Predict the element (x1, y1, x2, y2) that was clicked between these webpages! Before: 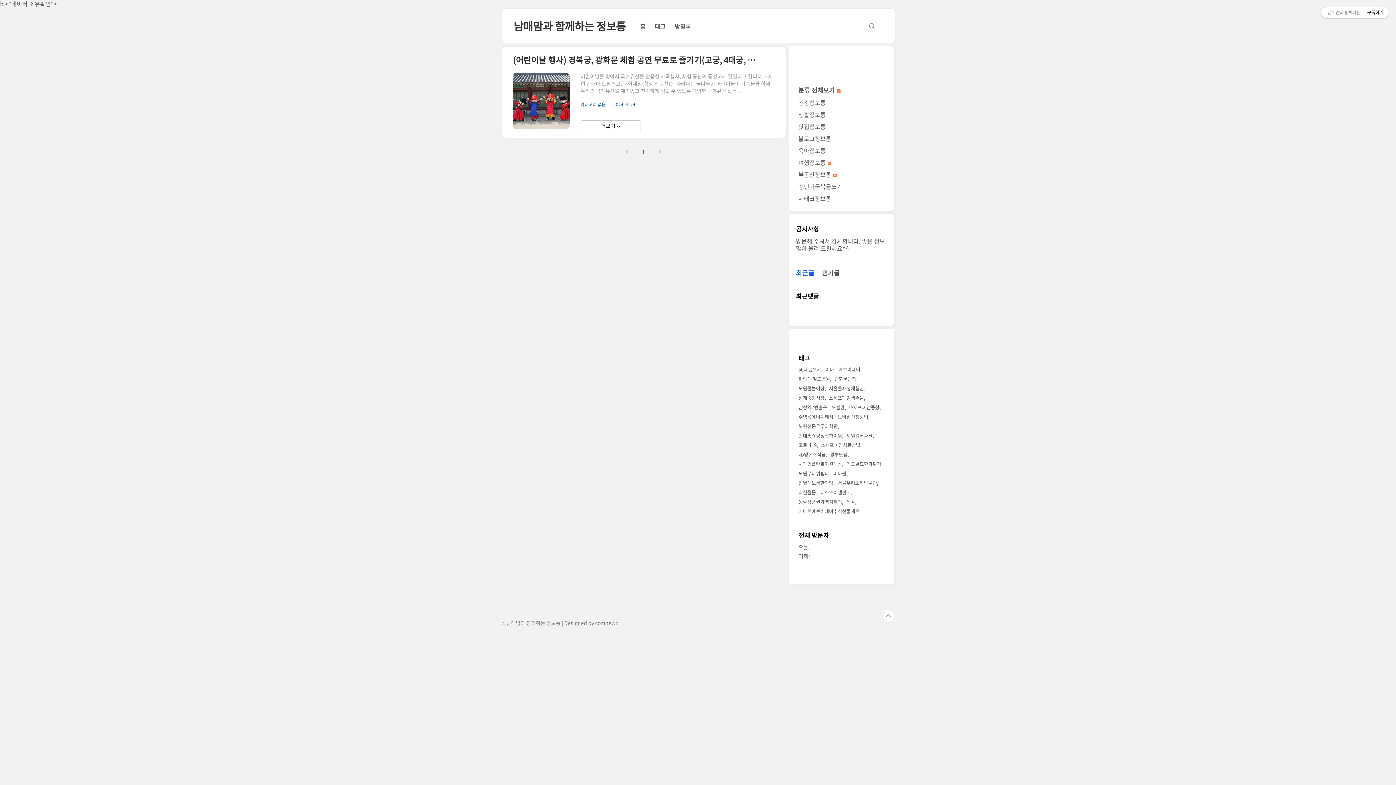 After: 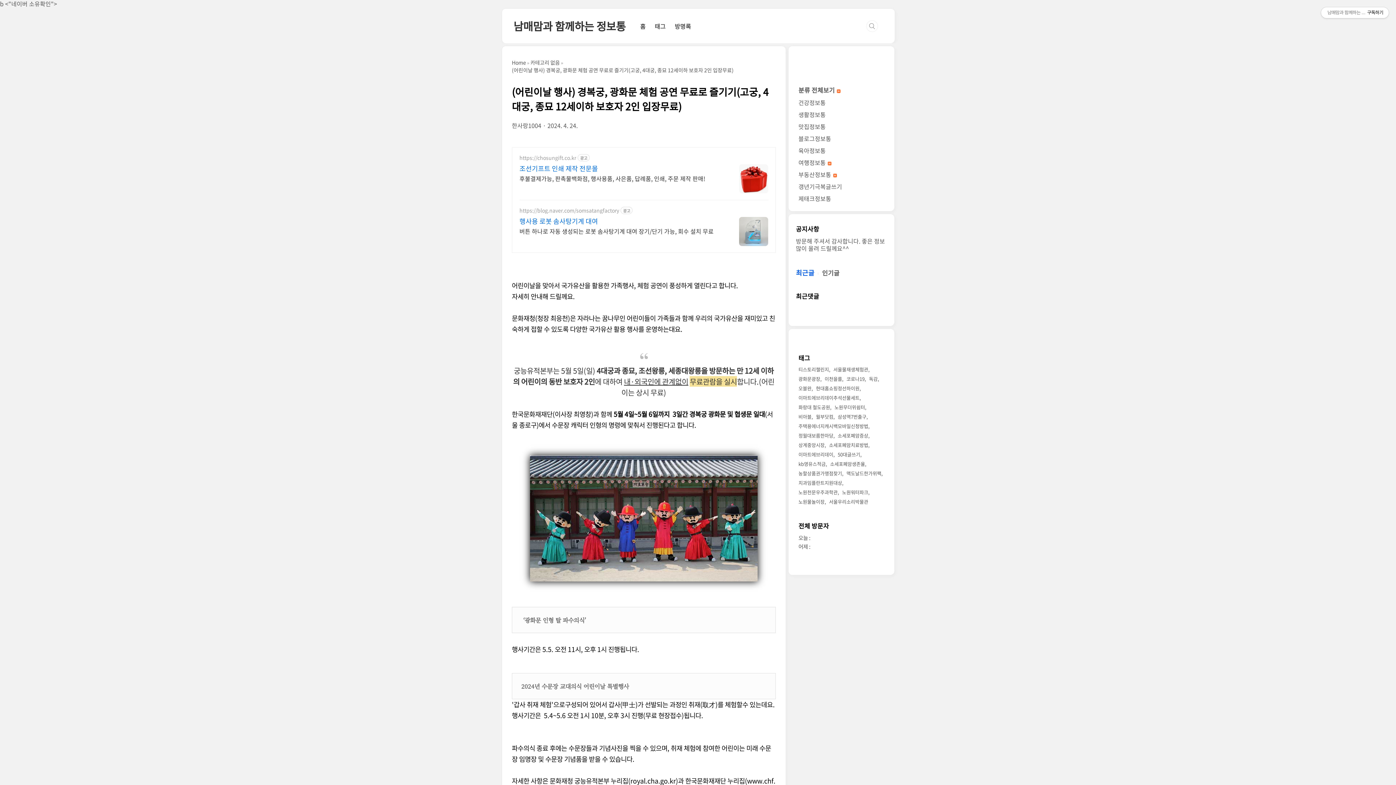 Action: bbox: (513, 54, 774, 131) label: (어린이날 행사) 경복궁, 광화문 체험 공연 무료로 즐기기(고궁, 4대궁, 종묘 12세이하 보호자 2인 입장무료)
어린이날을 맞아서 국가유산을 활용한 가족행사, 체험 공연이 풍성하게 열린다고 합니다.자세히 안내해 드릴께요. 문화재청(청장 최응천)은 자라나는 꿈나무인 어린이들이 가족들과 함께 우리의 국가유산을 재미있고 친숙하게 접할 수 있도록 다양한 국가유산 활용 ..
카테고리 없음  2024. 4. 24.
더보기 ››